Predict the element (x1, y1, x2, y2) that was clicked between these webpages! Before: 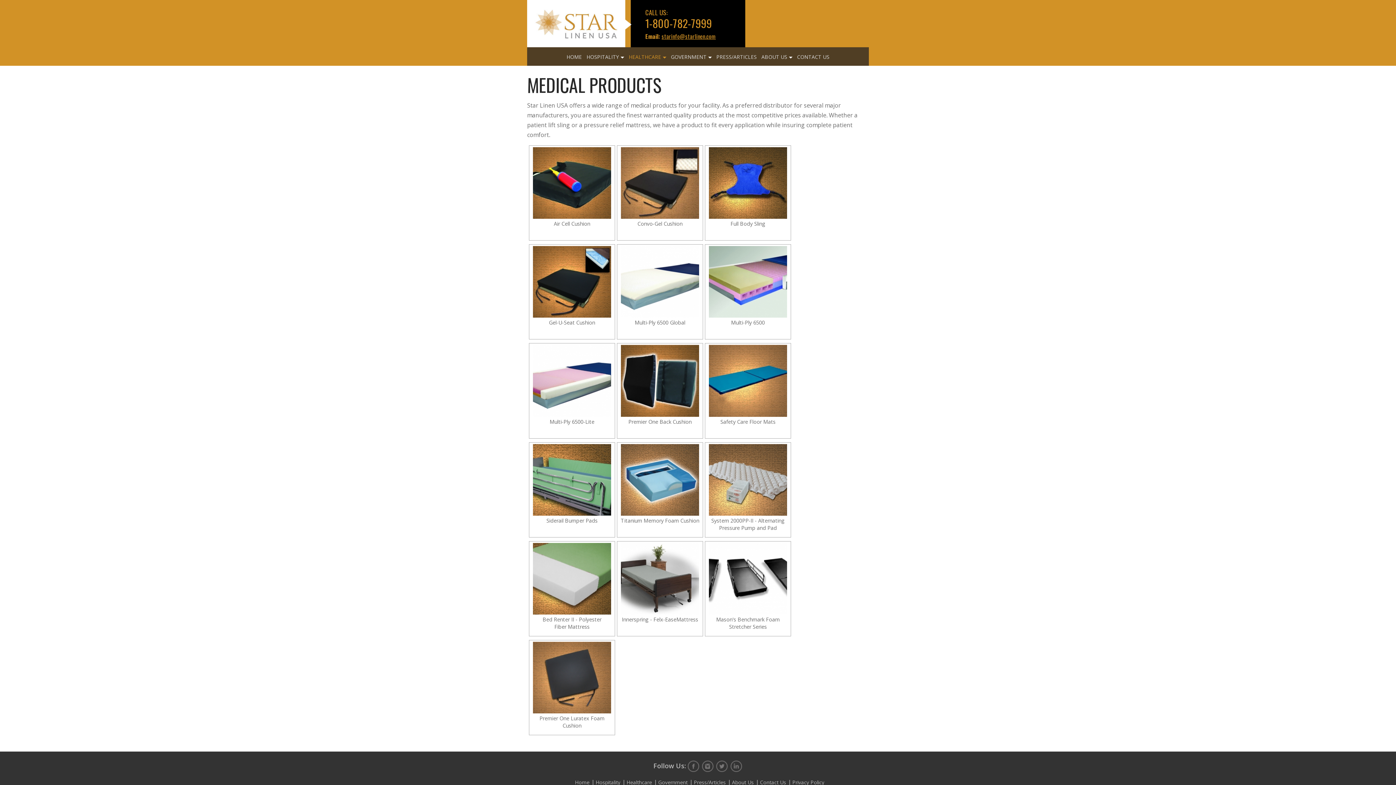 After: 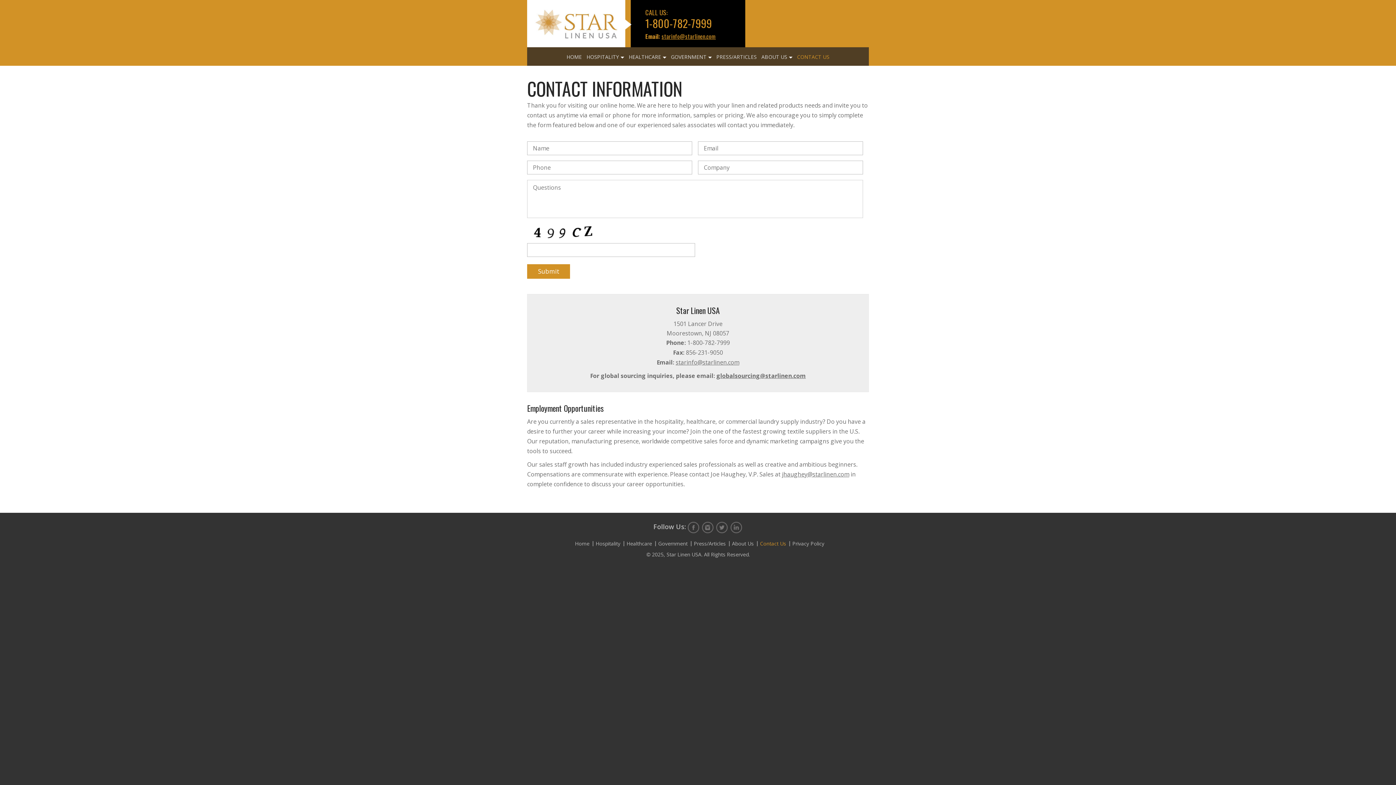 Action: label: Contact Us bbox: (760, 779, 786, 786)